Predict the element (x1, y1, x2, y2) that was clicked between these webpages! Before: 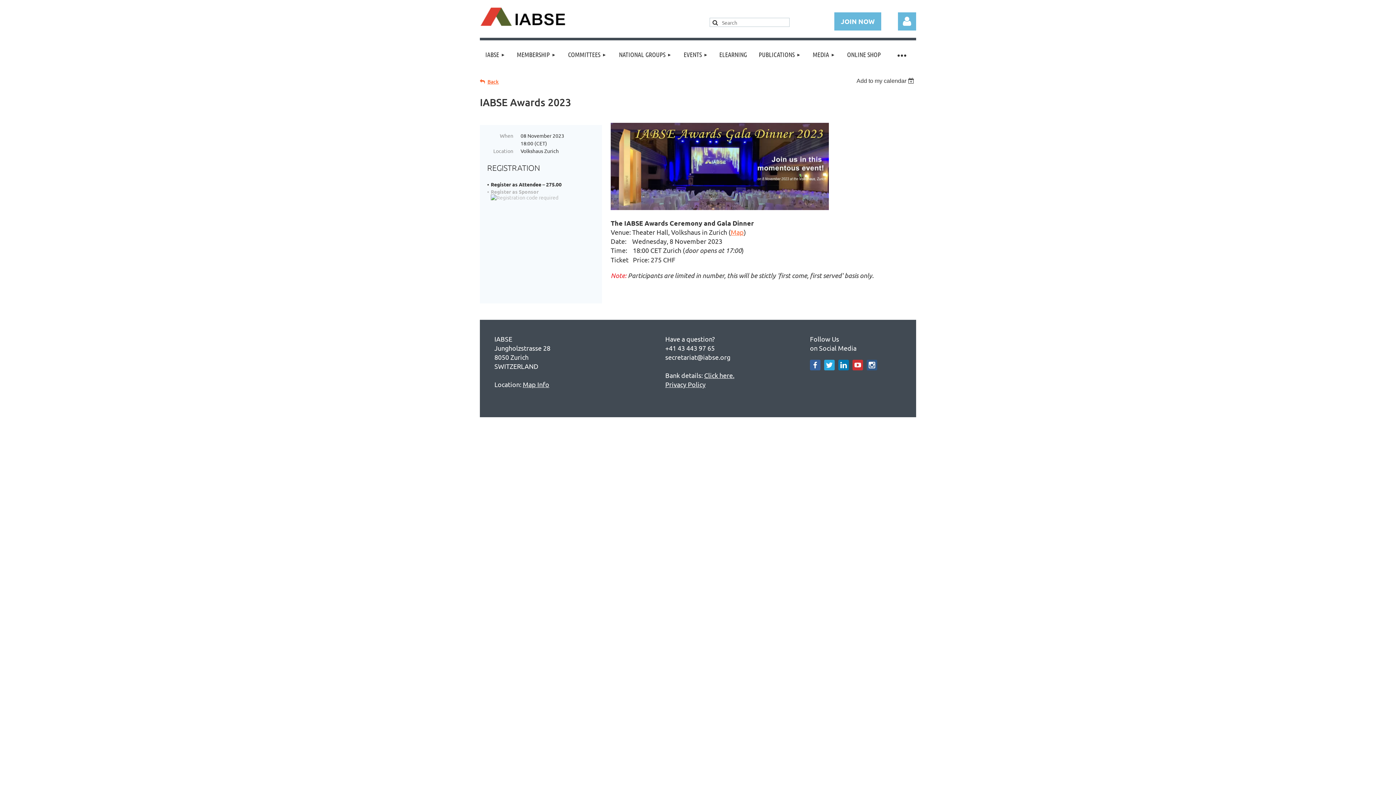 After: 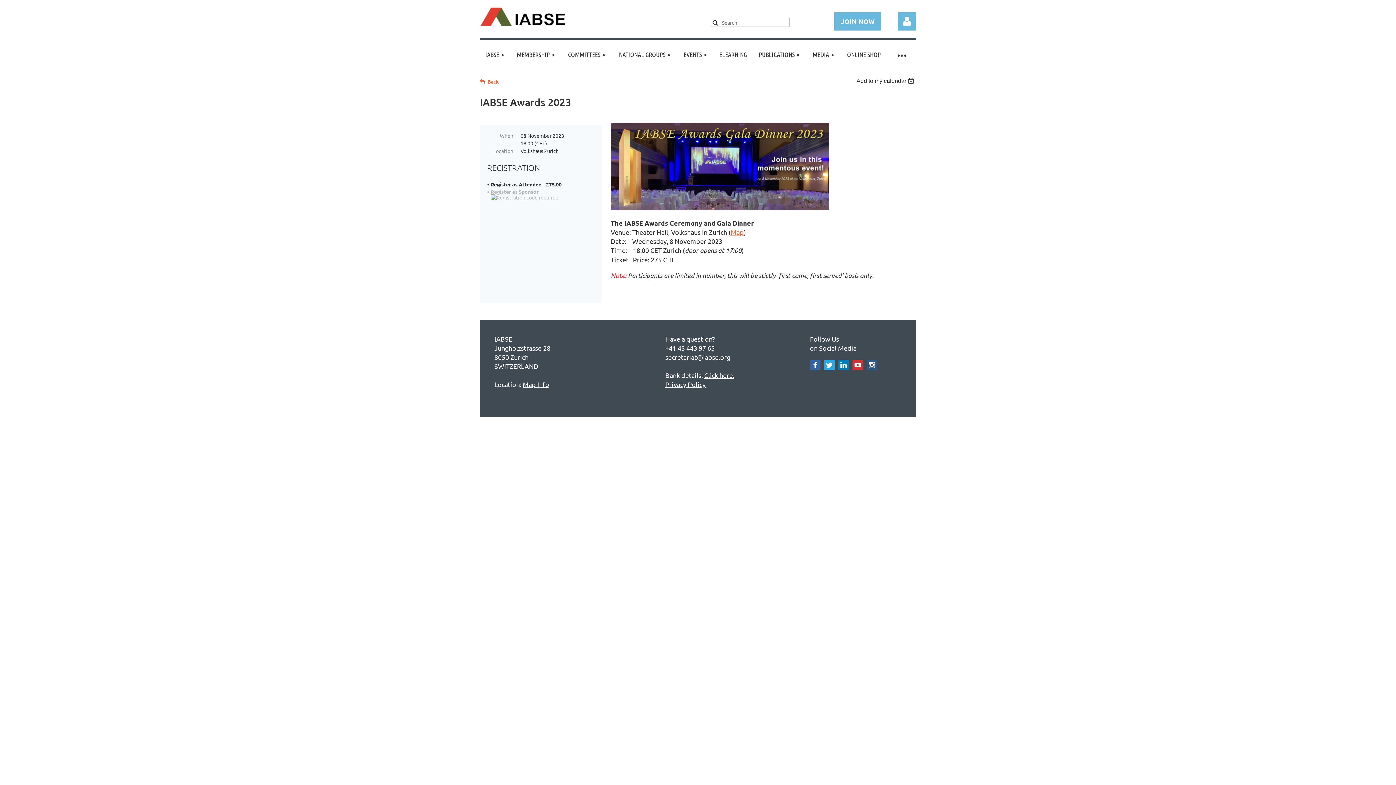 Action: bbox: (810, 360, 820, 370)